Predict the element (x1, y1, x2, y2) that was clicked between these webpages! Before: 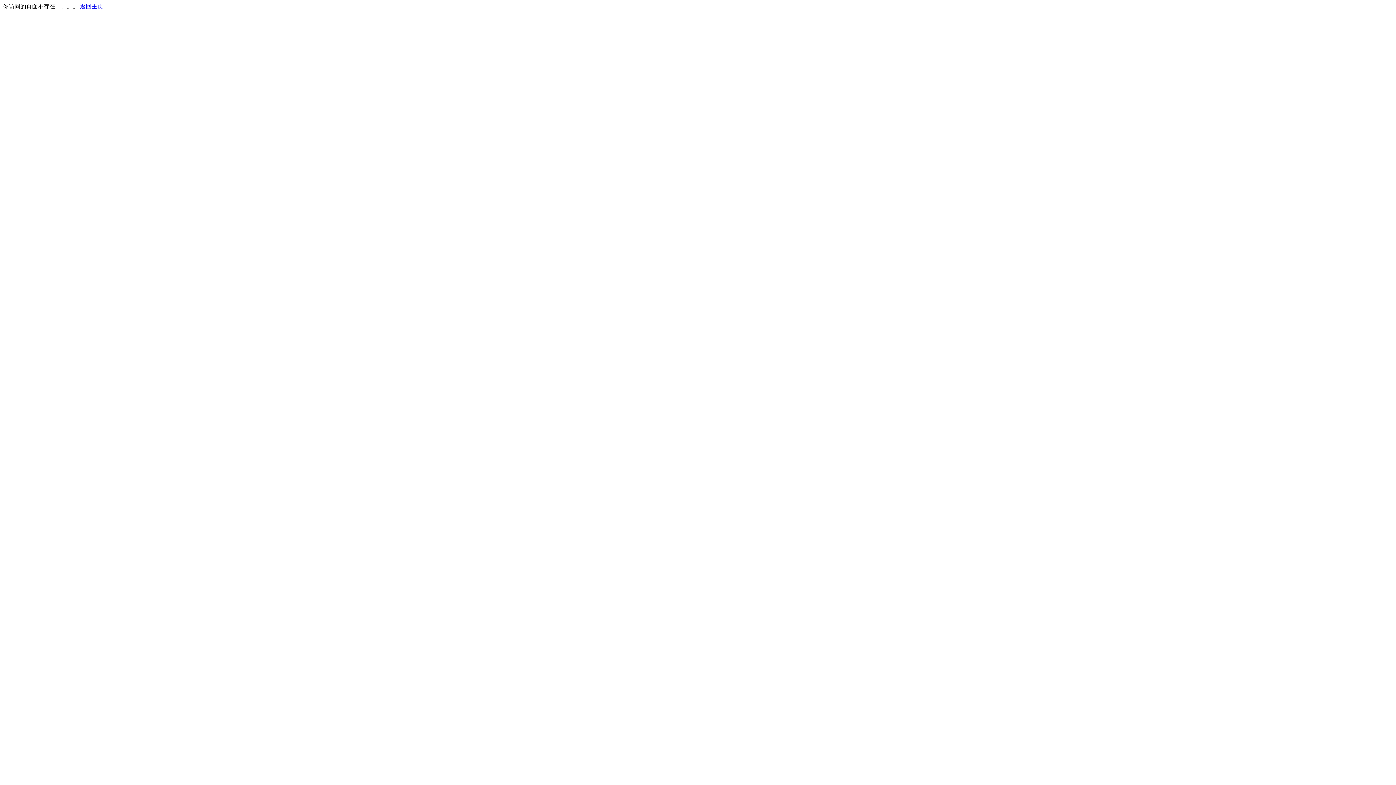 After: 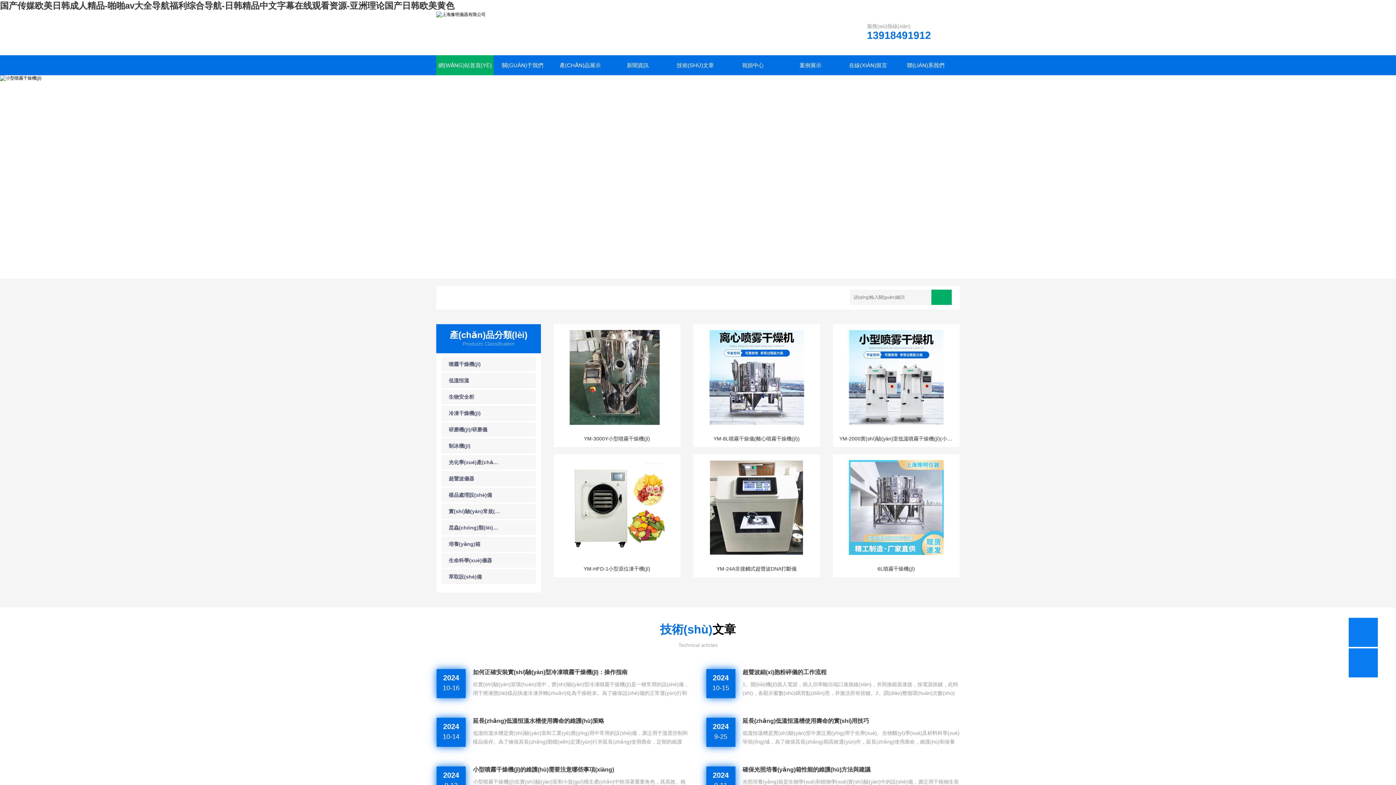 Action: bbox: (80, 3, 103, 9) label: 返回主页